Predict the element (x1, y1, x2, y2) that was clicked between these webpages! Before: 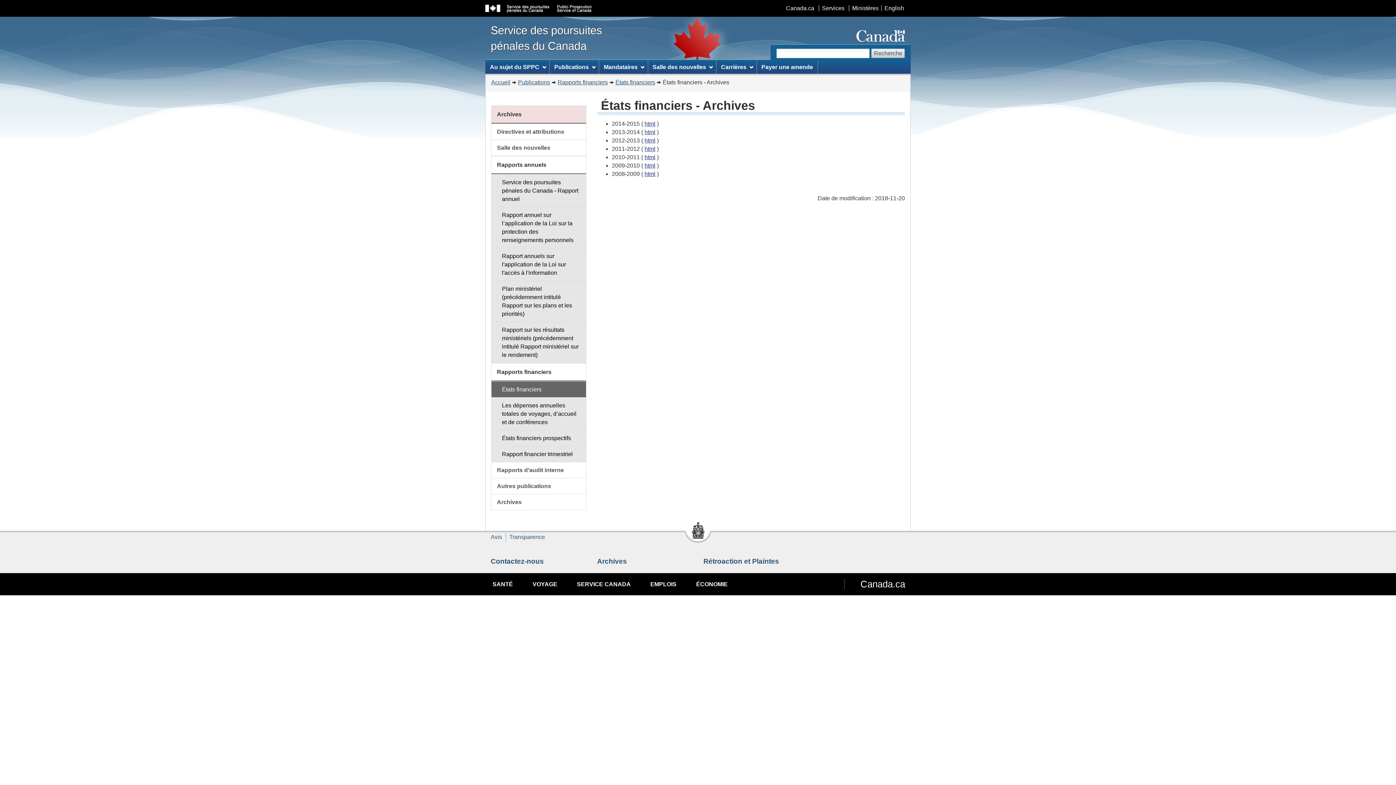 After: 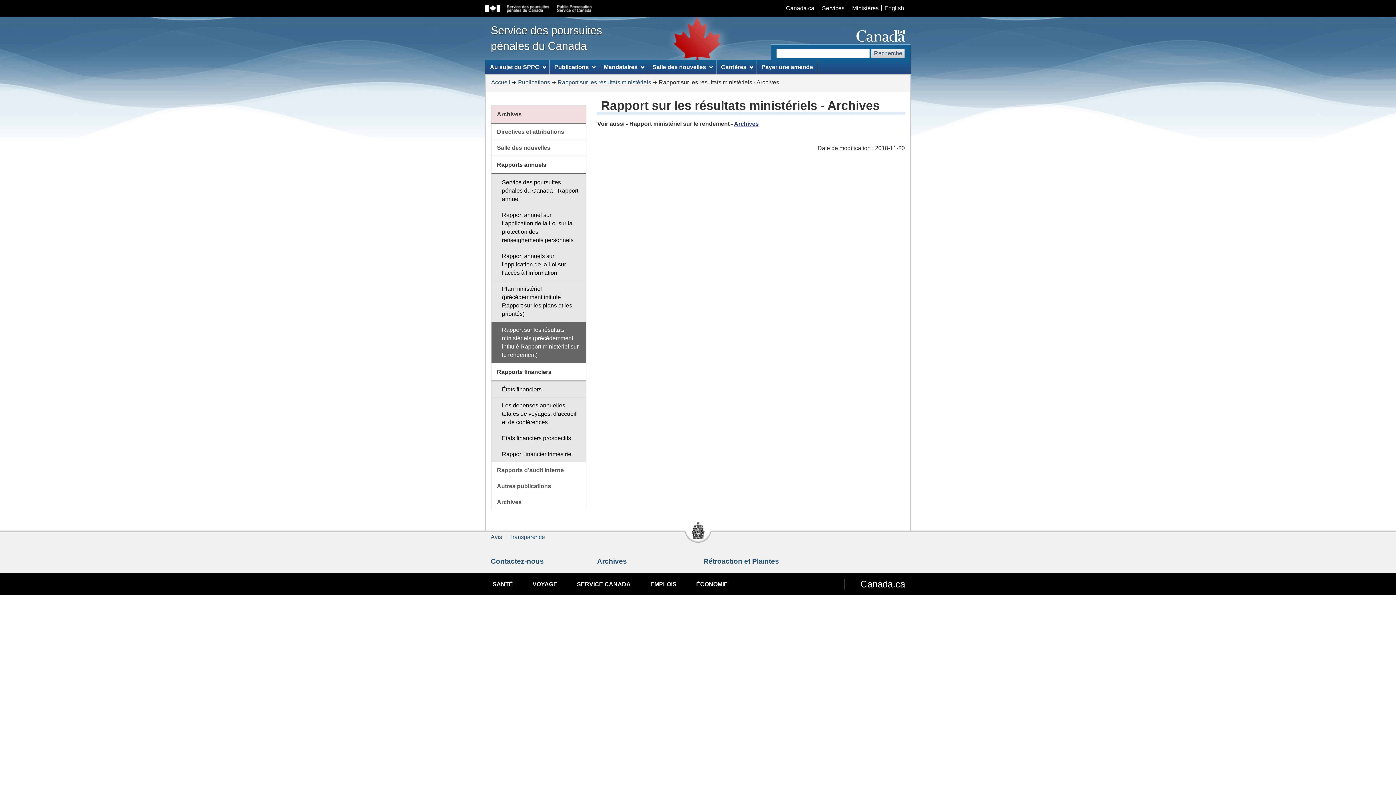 Action: label: Rapport sur les résultats ministériels (précédemment intitulé Rapport ministériel sur le rendement) bbox: (491, 321, 586, 363)